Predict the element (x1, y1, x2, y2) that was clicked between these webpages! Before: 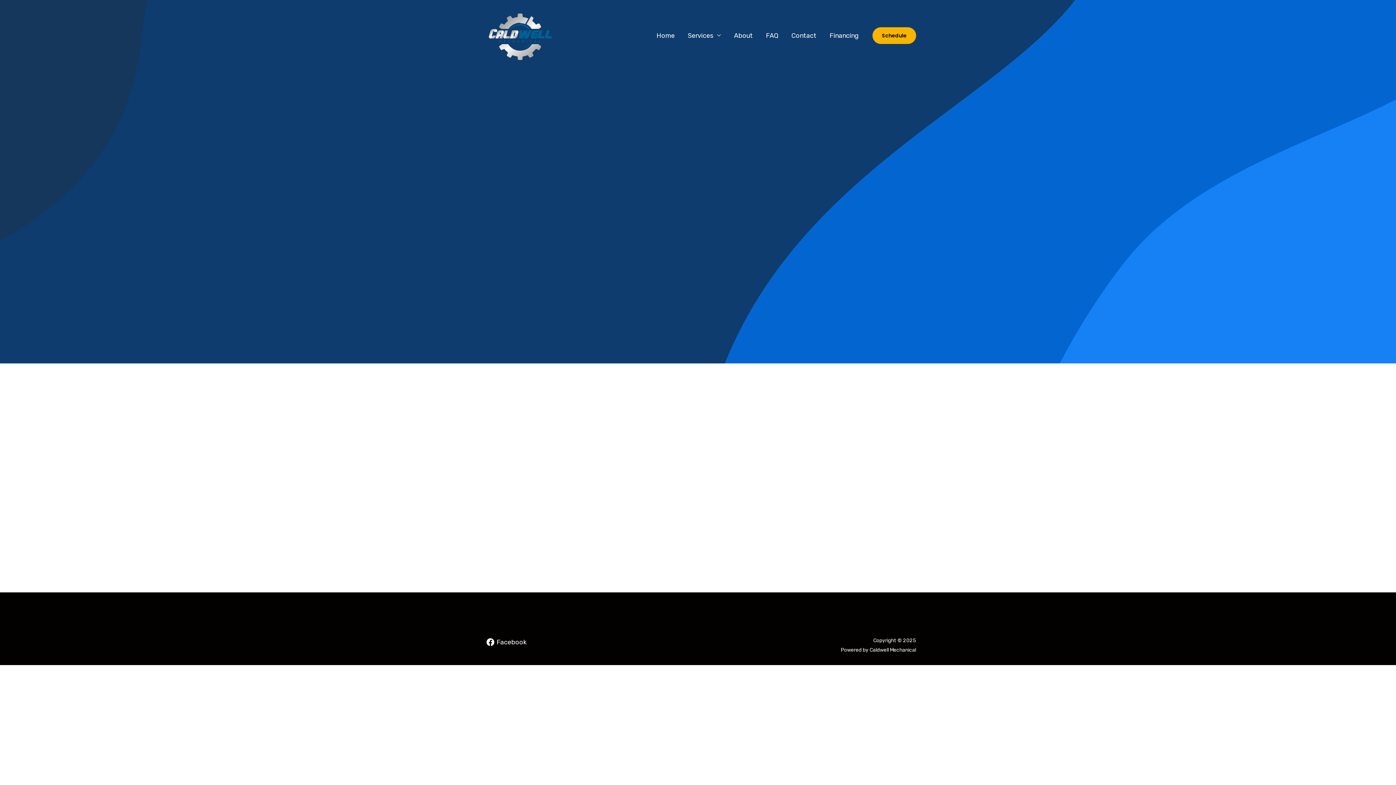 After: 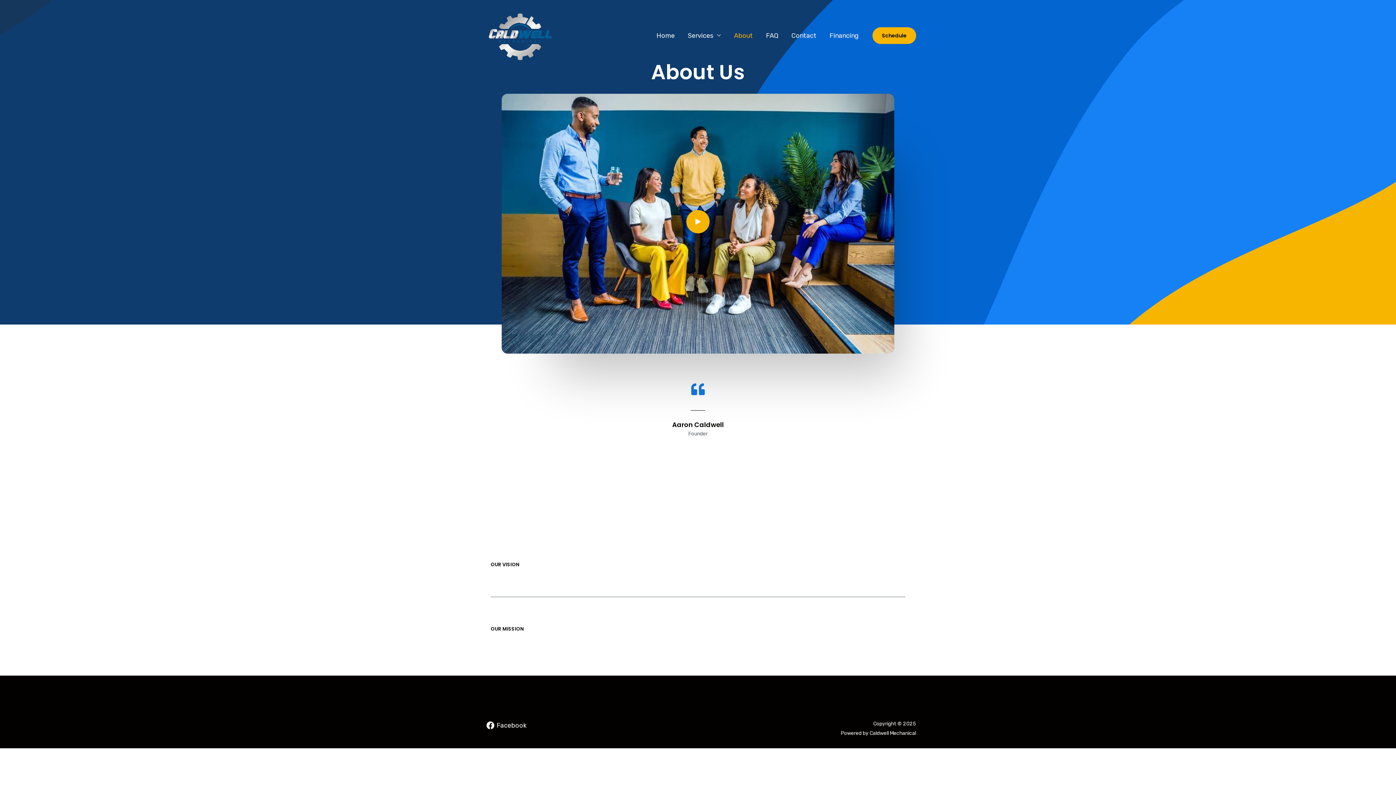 Action: label: About bbox: (727, 22, 759, 48)